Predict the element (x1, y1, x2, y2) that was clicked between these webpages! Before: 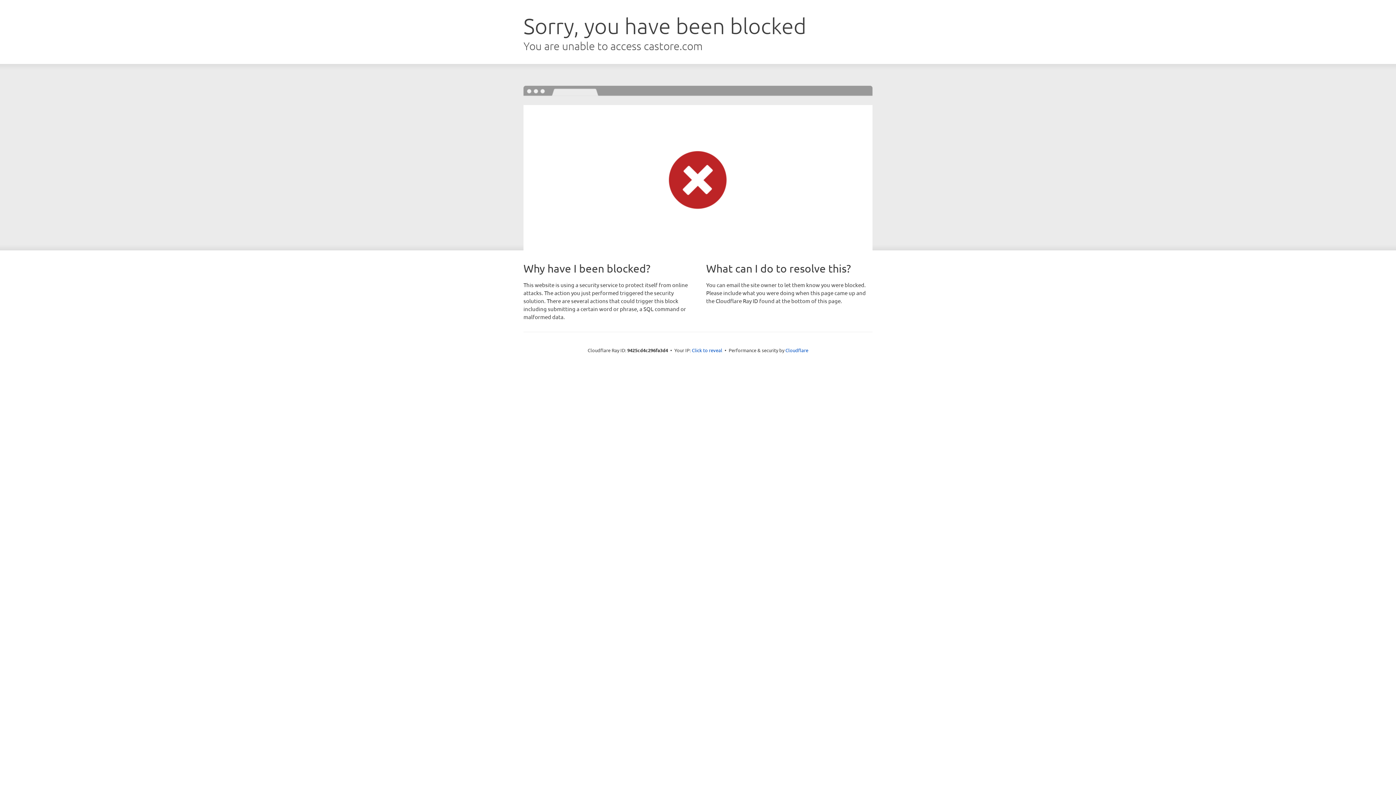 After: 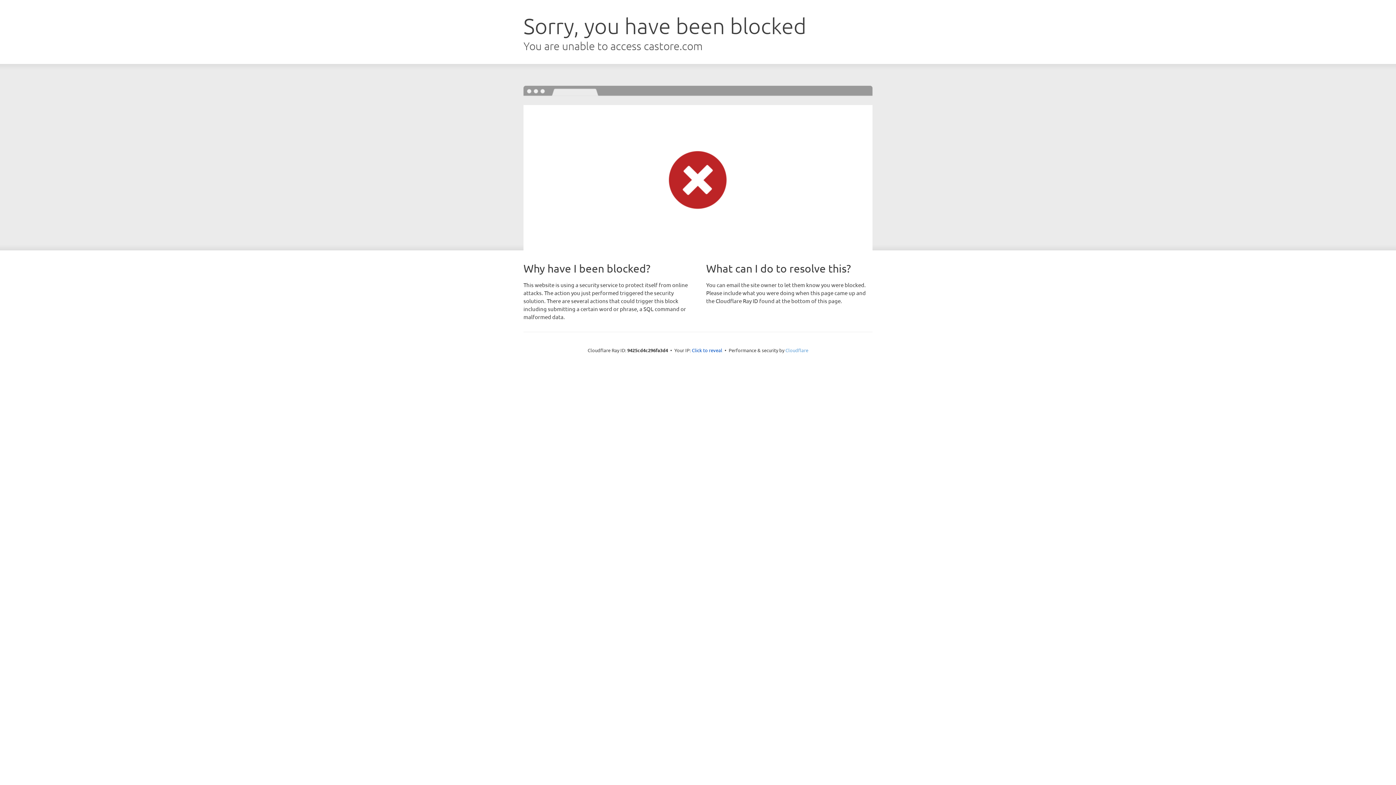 Action: label: Cloudflare bbox: (785, 347, 808, 353)